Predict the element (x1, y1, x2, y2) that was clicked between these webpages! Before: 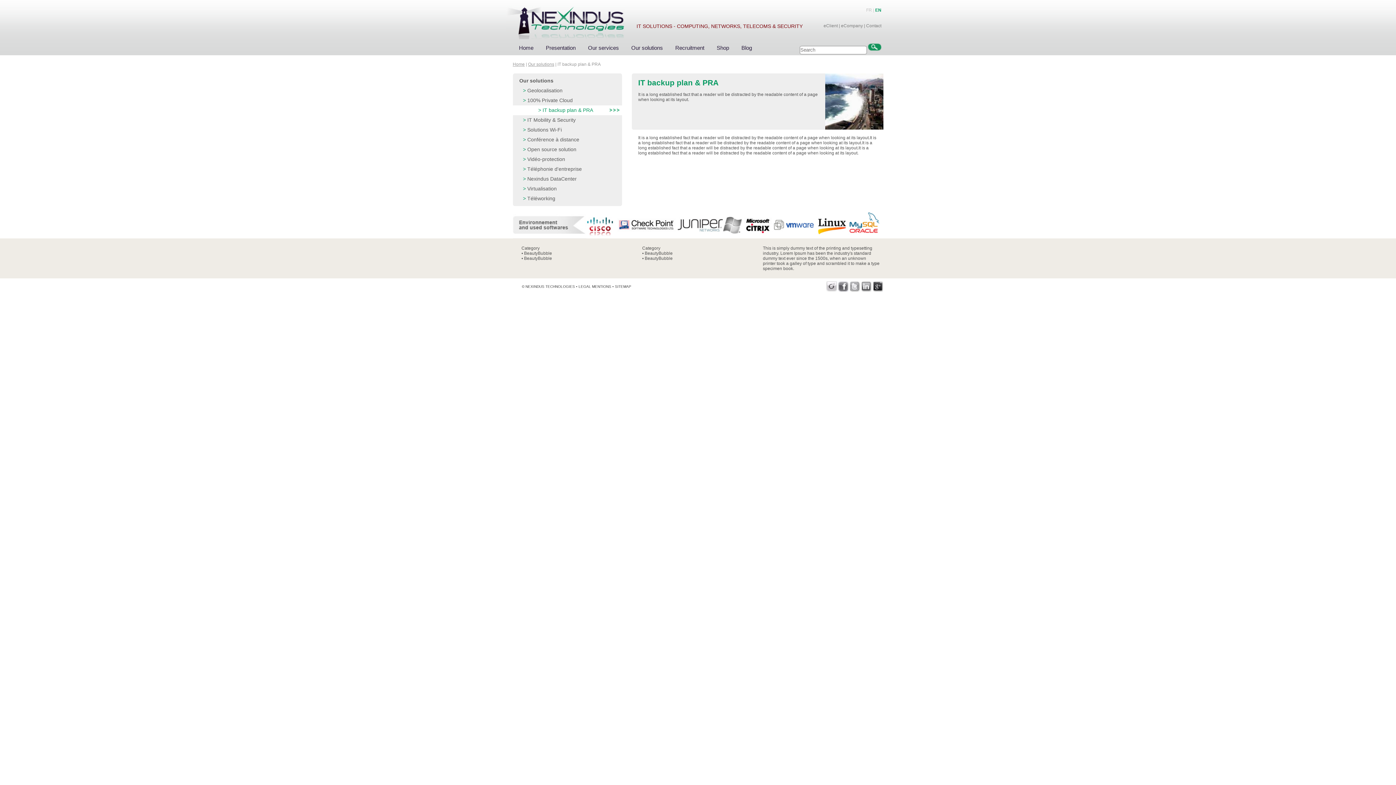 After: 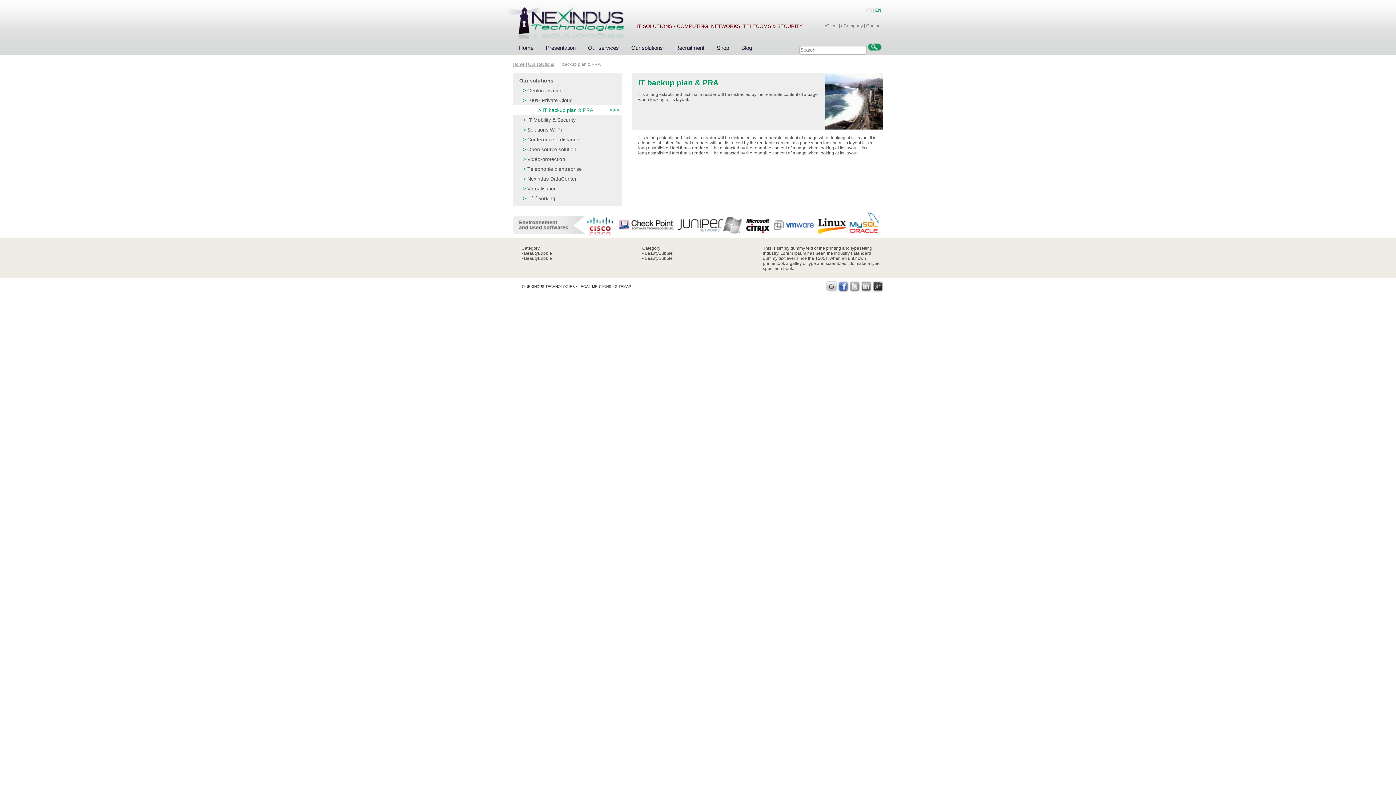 Action: label: FACEBOOK bbox: (838, 281, 848, 292)